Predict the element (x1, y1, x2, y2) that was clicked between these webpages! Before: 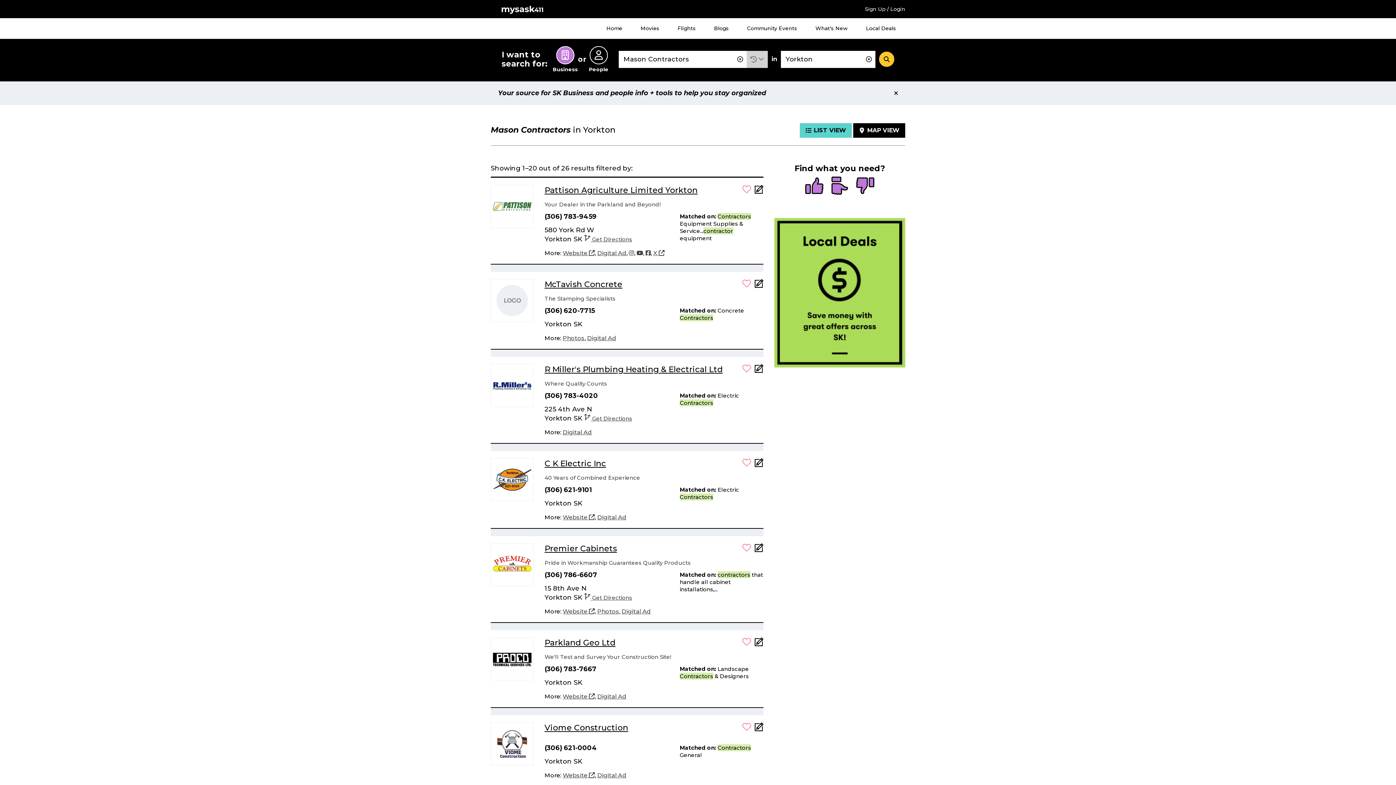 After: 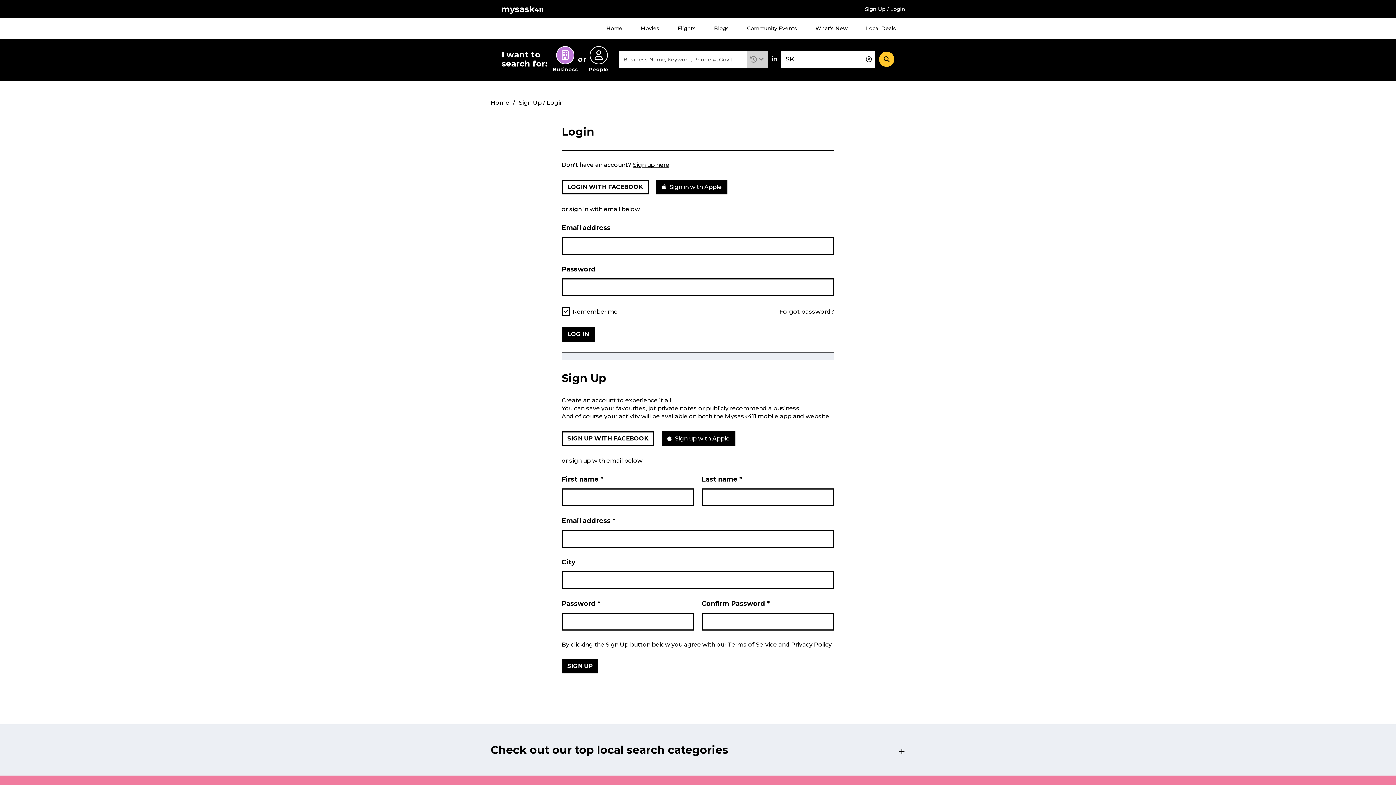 Action: bbox: (742, 461, 751, 468) label: Add to favourites